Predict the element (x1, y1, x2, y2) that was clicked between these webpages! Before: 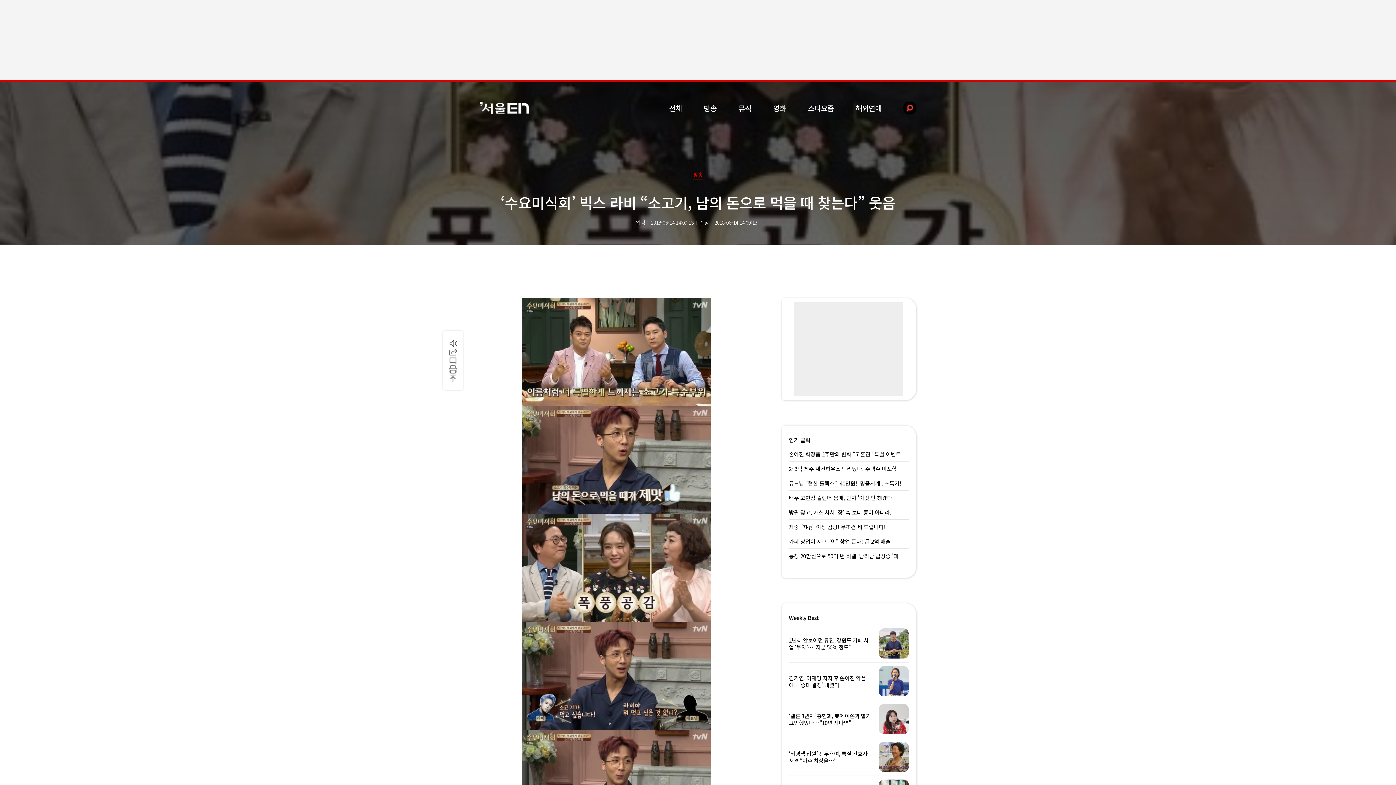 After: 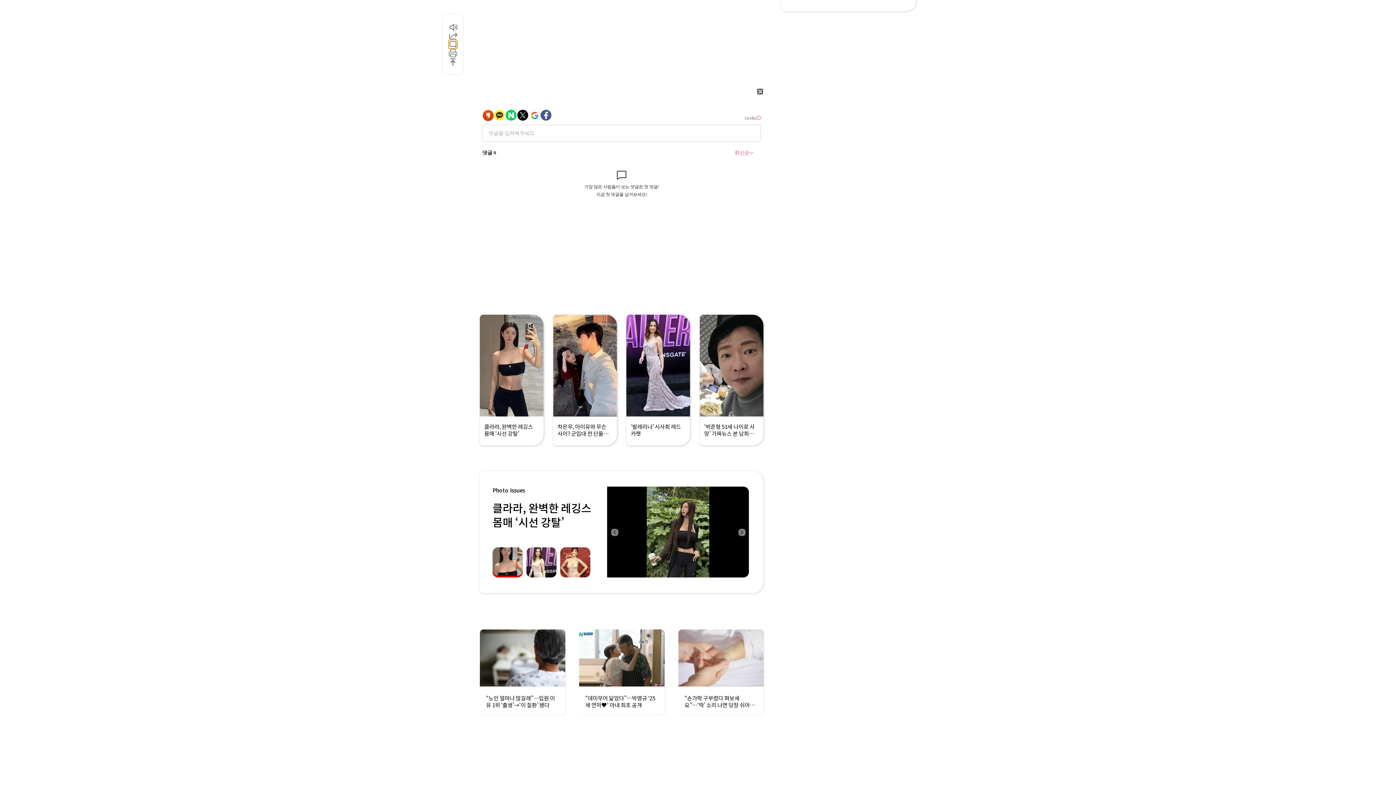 Action: bbox: (448, 356, 457, 365) label: 댓글달기